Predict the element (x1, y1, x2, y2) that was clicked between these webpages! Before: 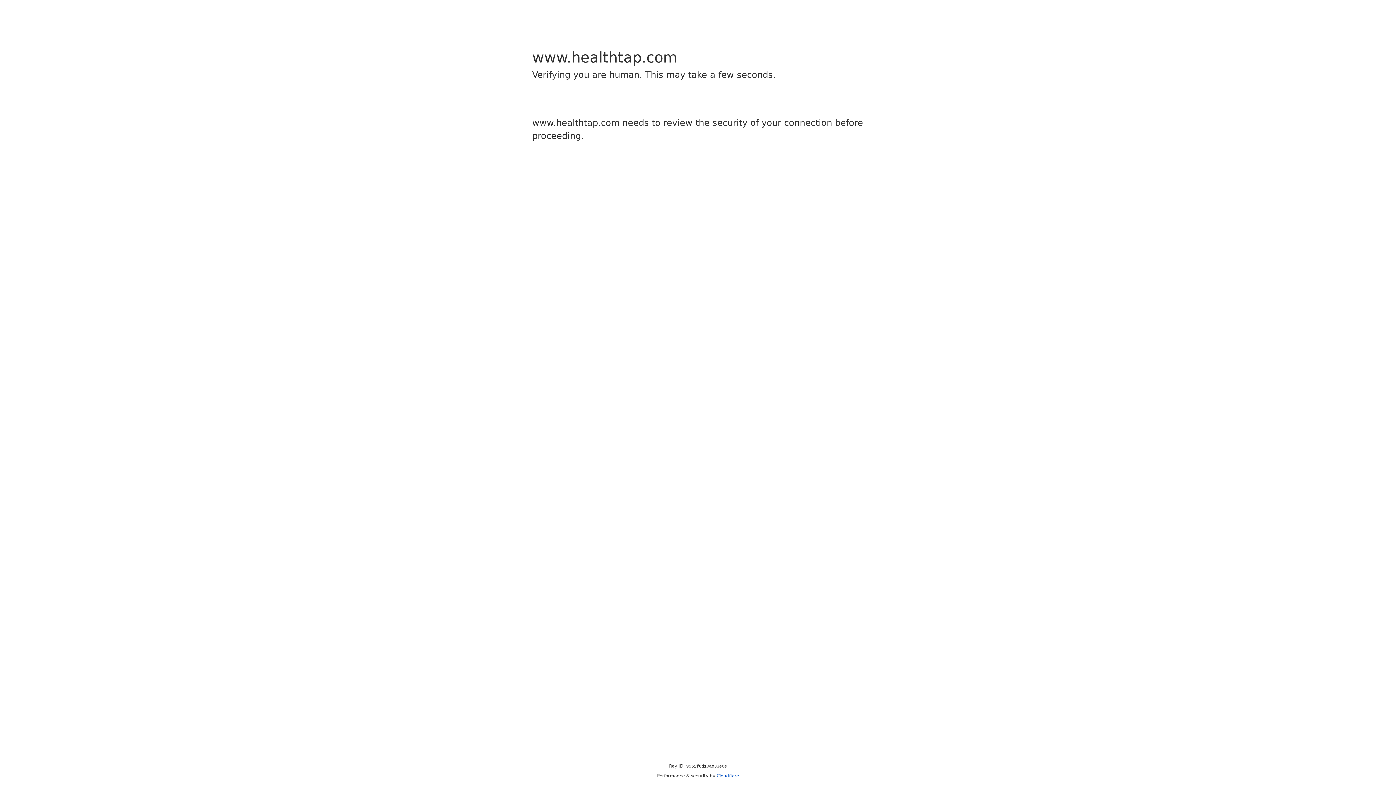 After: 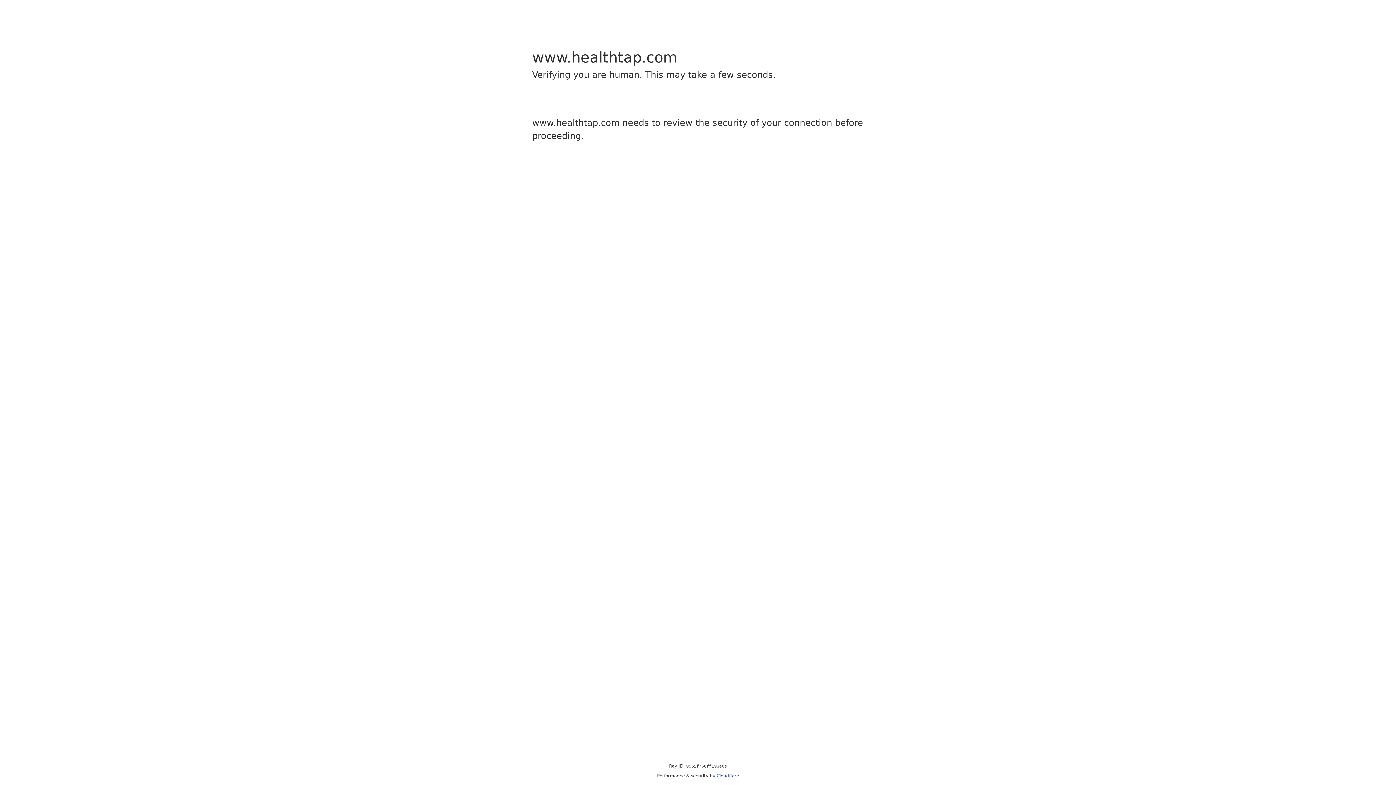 Action: bbox: (716, 773, 739, 778) label: Cloudflare